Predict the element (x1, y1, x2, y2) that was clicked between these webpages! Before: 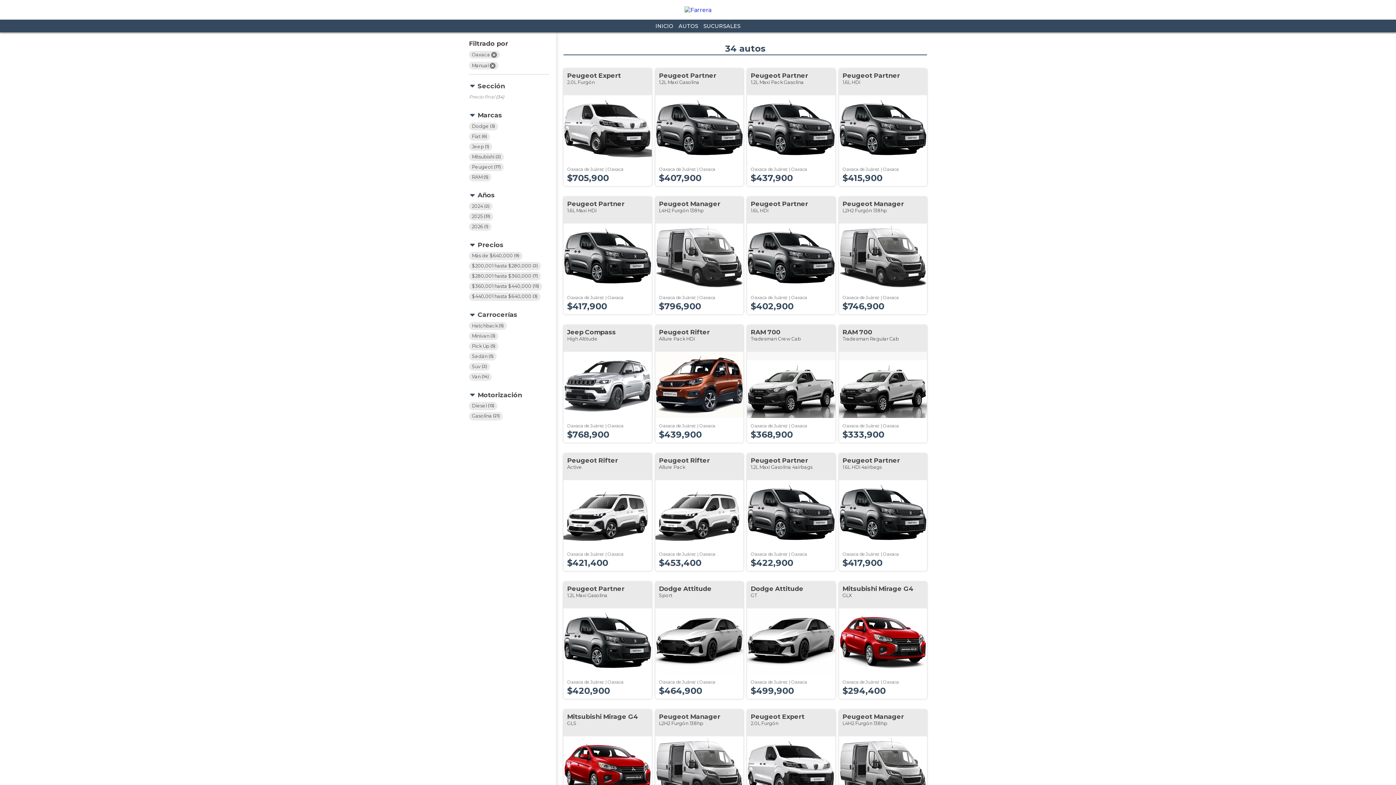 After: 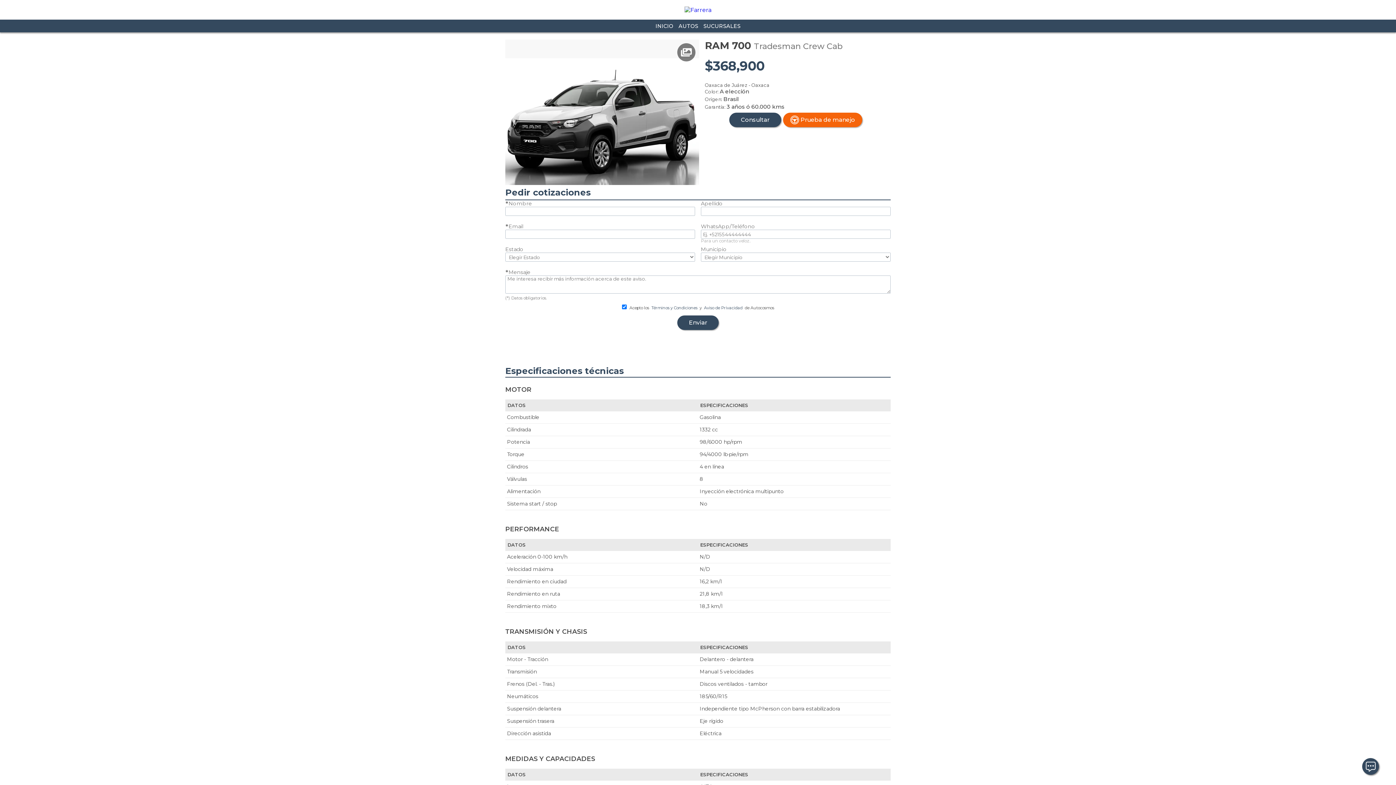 Action: bbox: (747, 325, 835, 442) label: RAM 700
Tradesman Crew Cab
Oaxaca de Juárez | Oaxaca
$368,900